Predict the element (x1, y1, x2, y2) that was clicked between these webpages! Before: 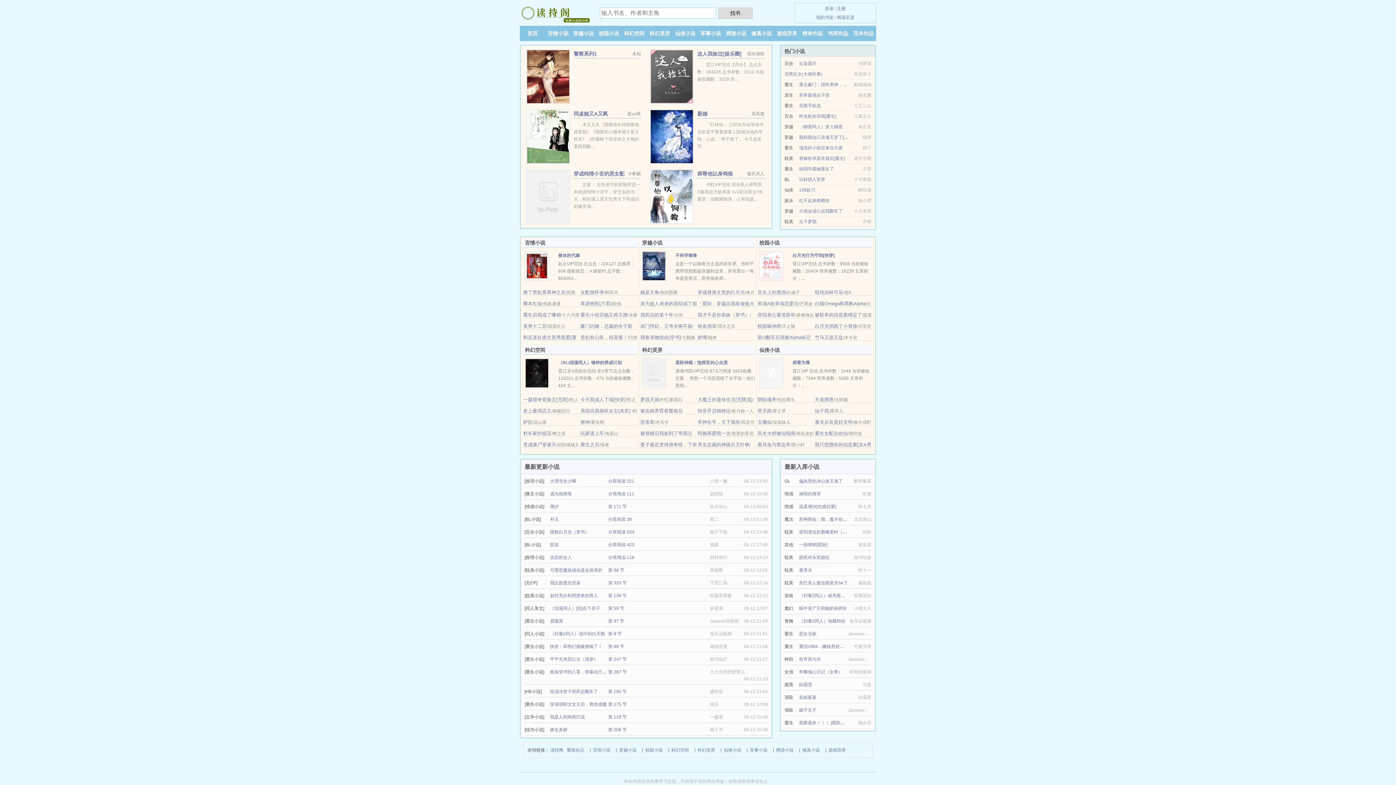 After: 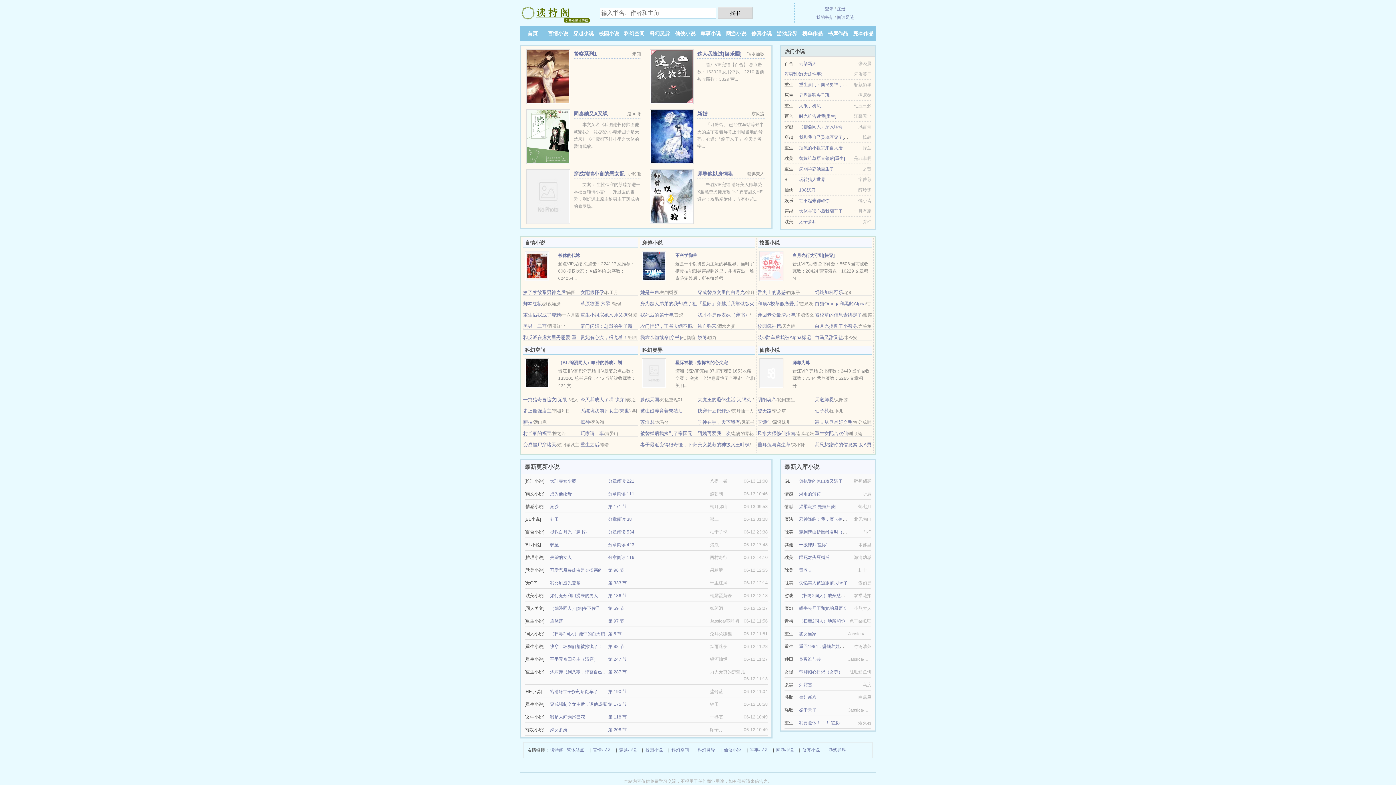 Action: bbox: (799, 517, 856, 522) label: 邪神降临：我，魔卡创造者！